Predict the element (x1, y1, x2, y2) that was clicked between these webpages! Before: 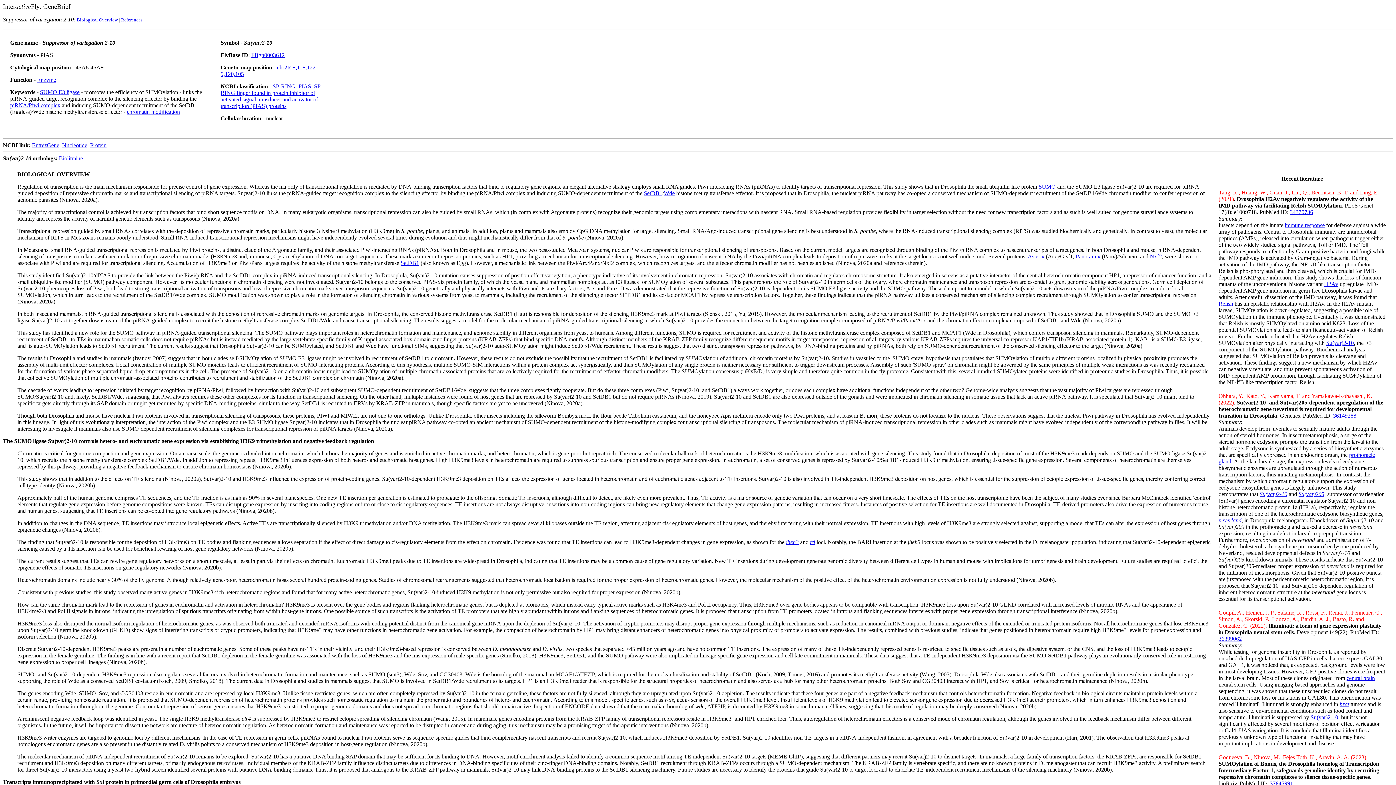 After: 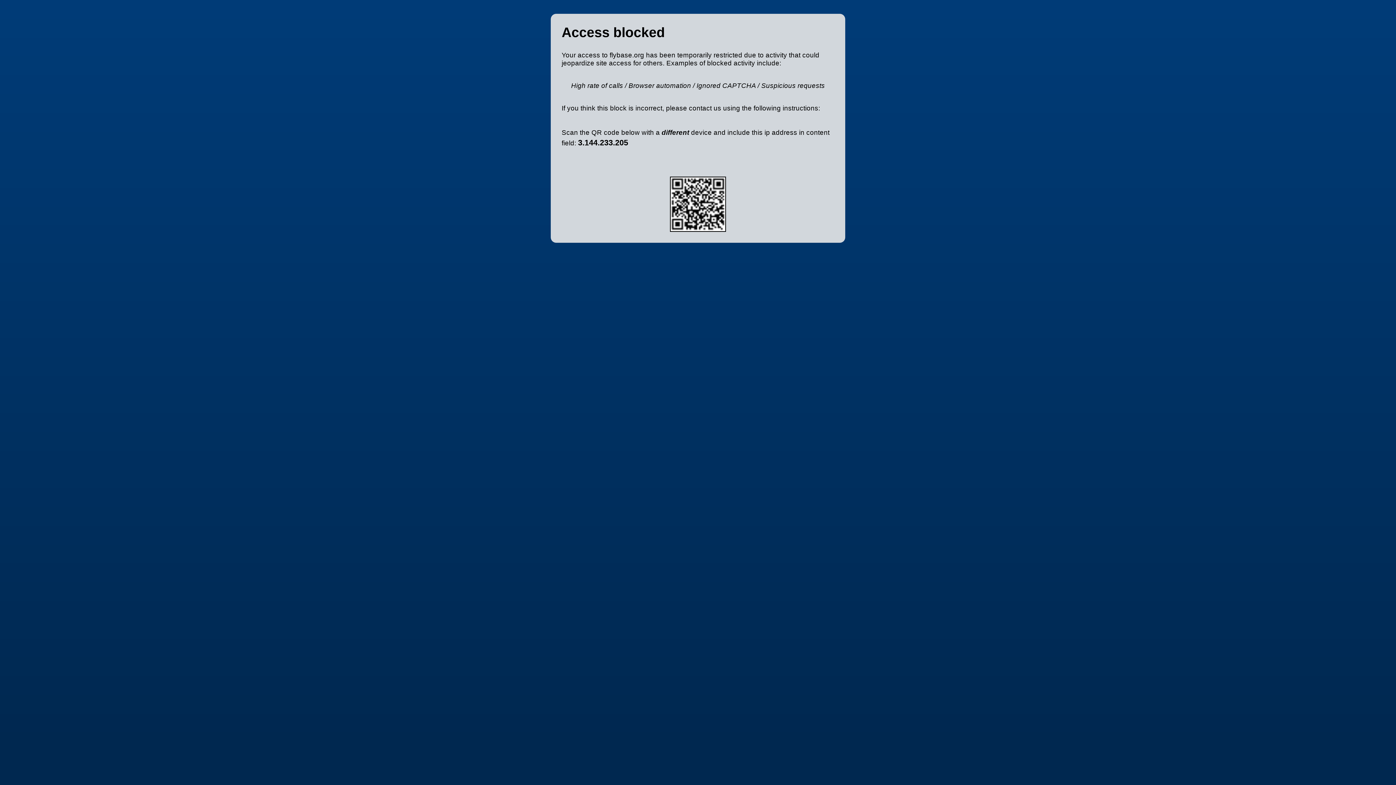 Action: bbox: (1218, 517, 1241, 523) label: neverland